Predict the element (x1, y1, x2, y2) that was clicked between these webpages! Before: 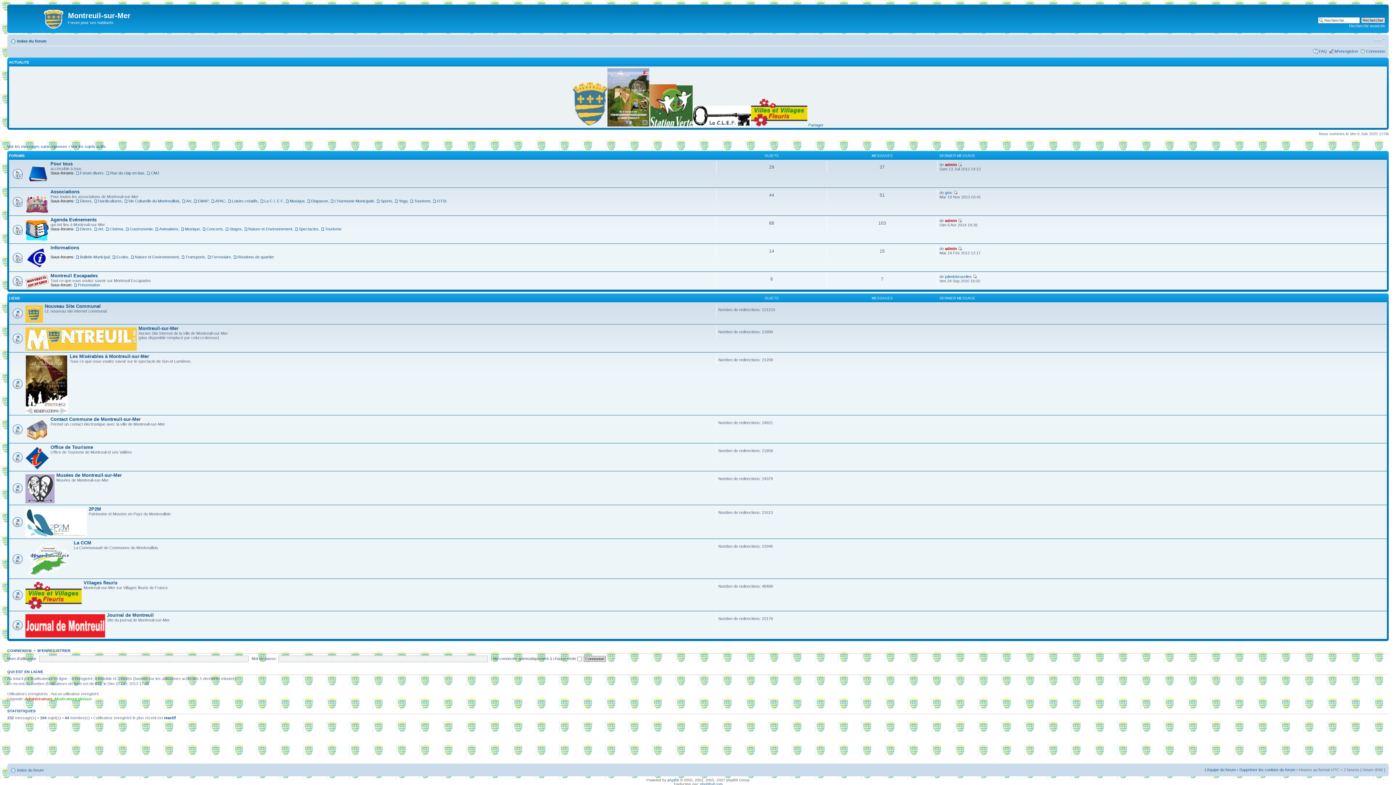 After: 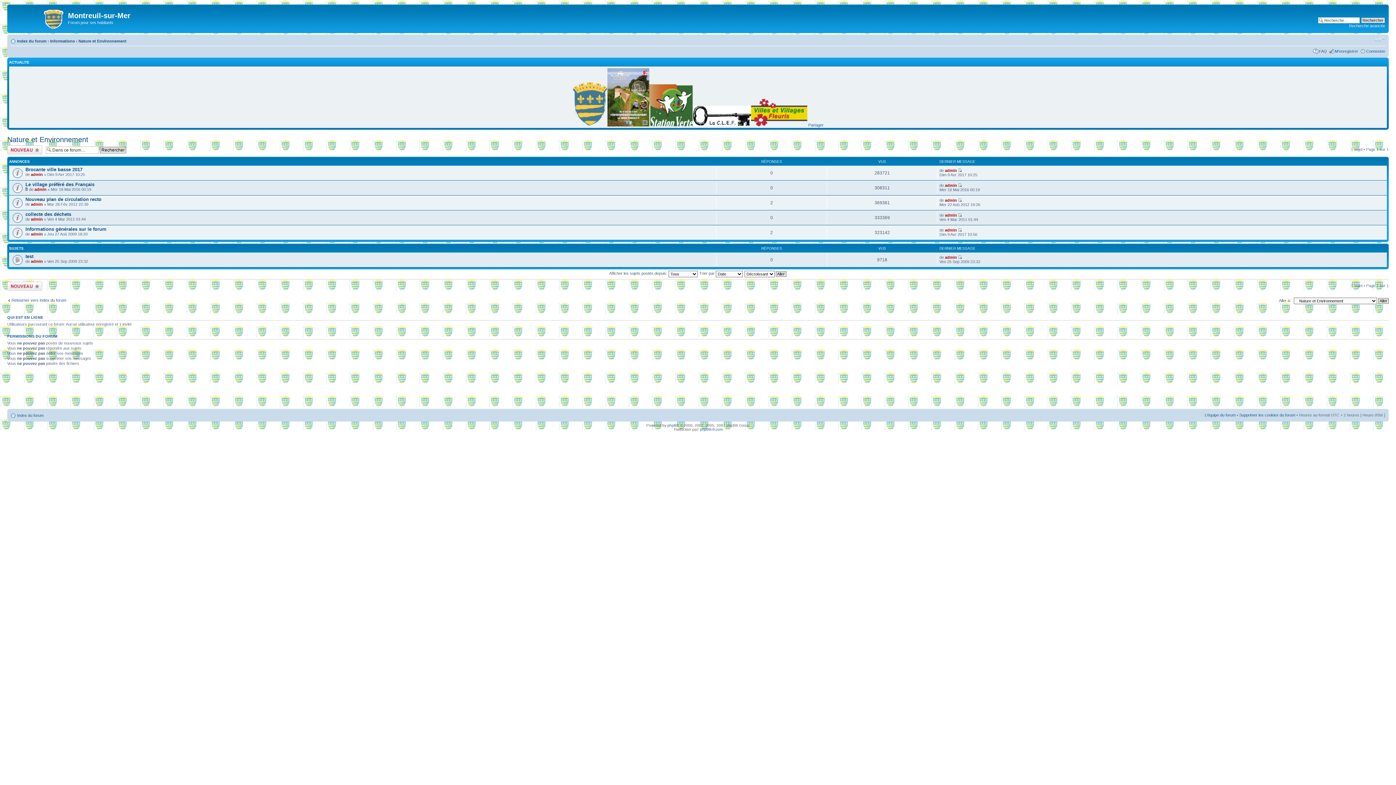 Action: bbox: (130, 254, 178, 259) label: Nature et Environnement